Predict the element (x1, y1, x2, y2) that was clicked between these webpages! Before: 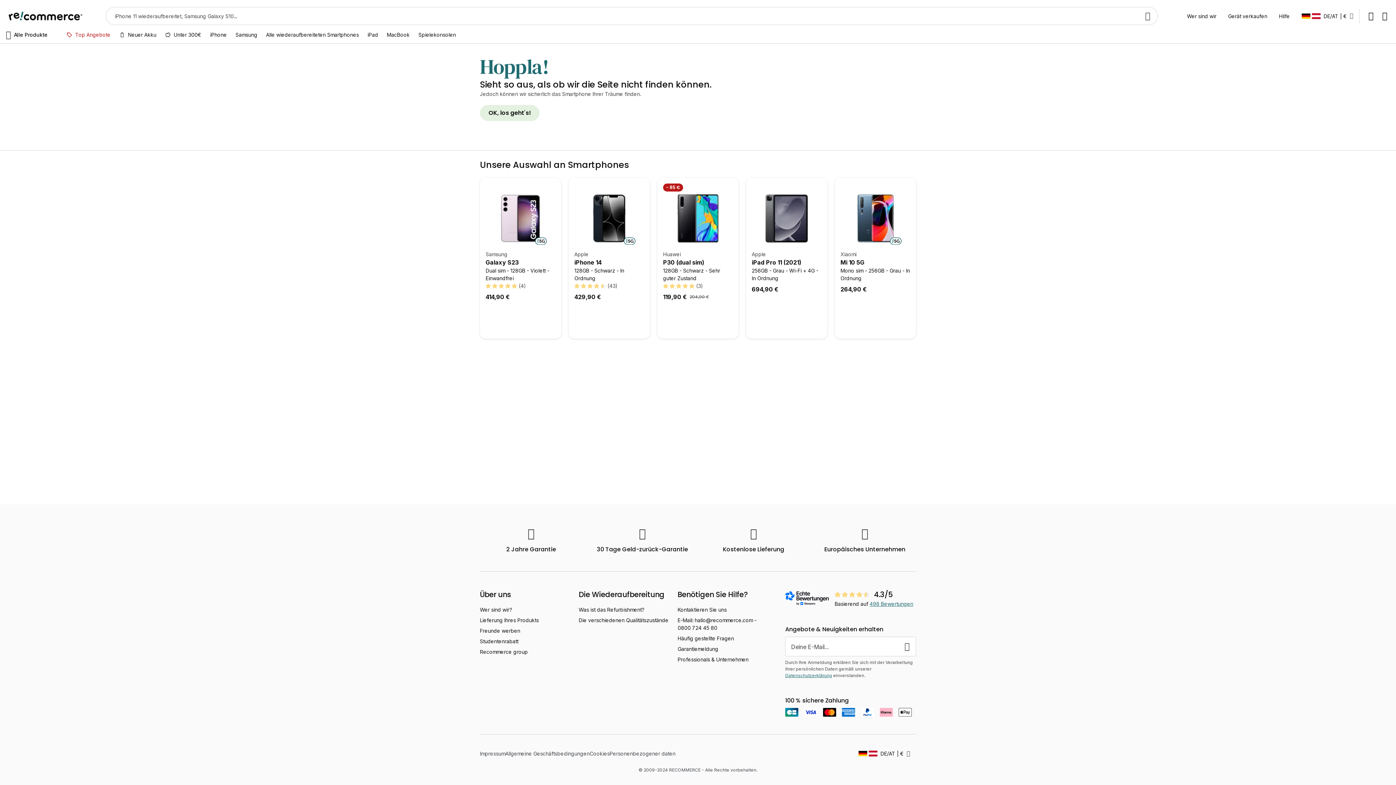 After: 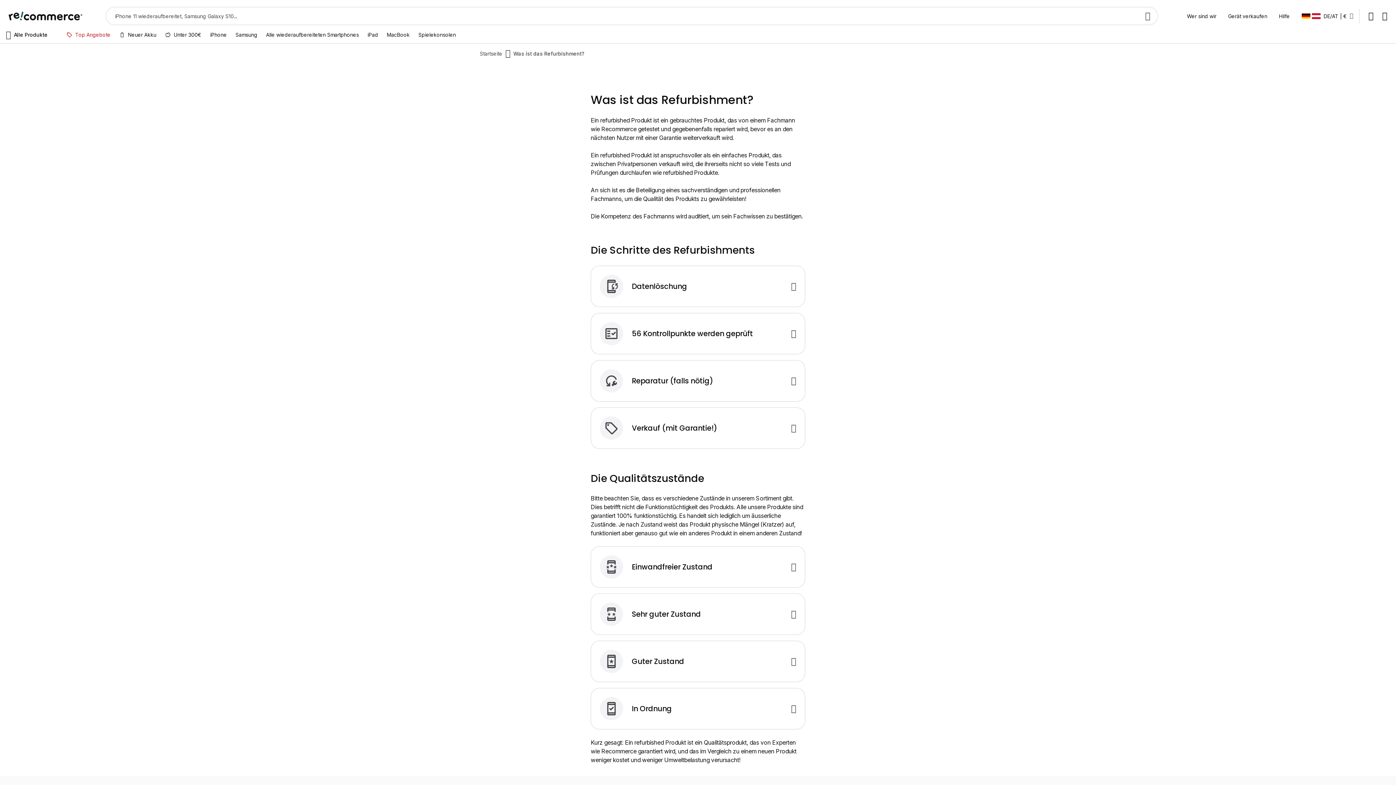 Action: bbox: (578, 606, 644, 613) label: Was ist das Refurbishment?